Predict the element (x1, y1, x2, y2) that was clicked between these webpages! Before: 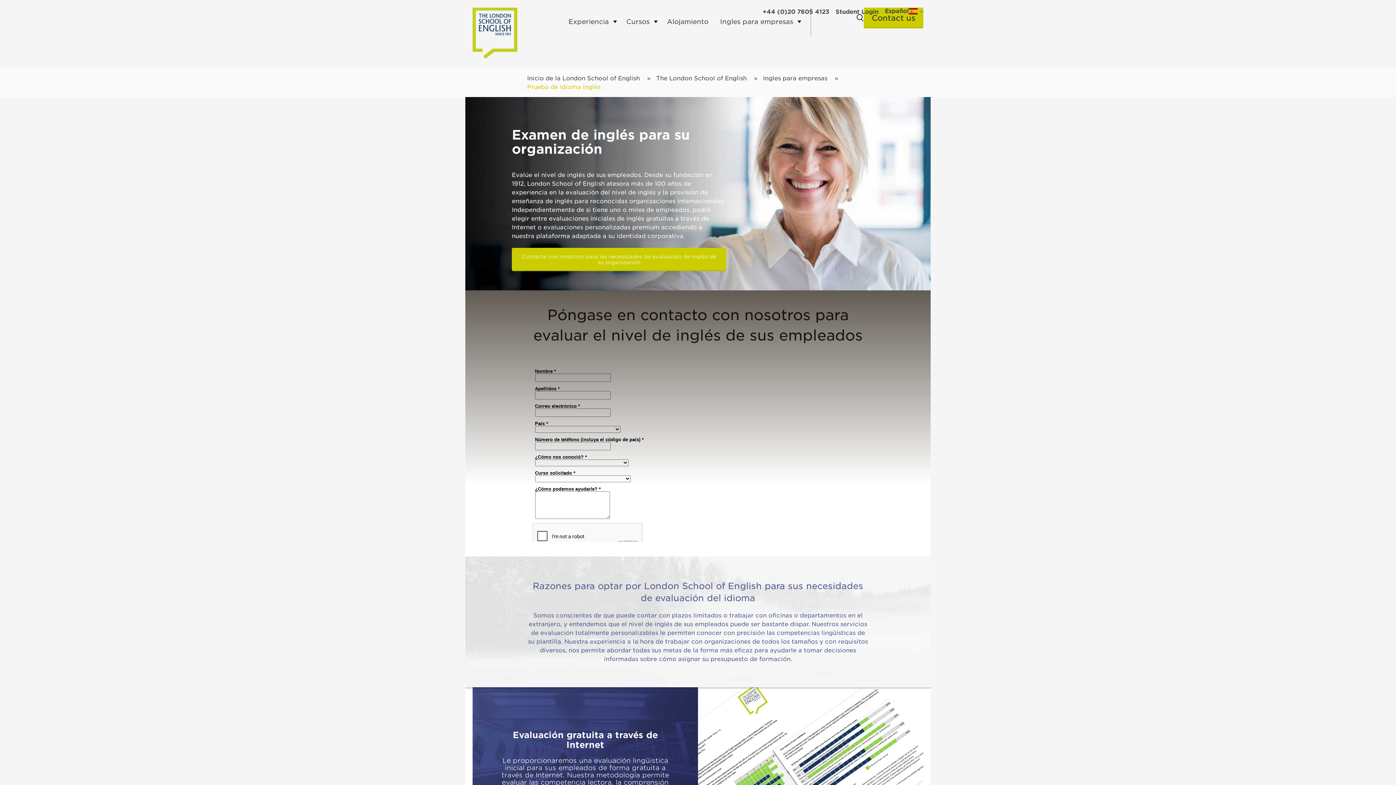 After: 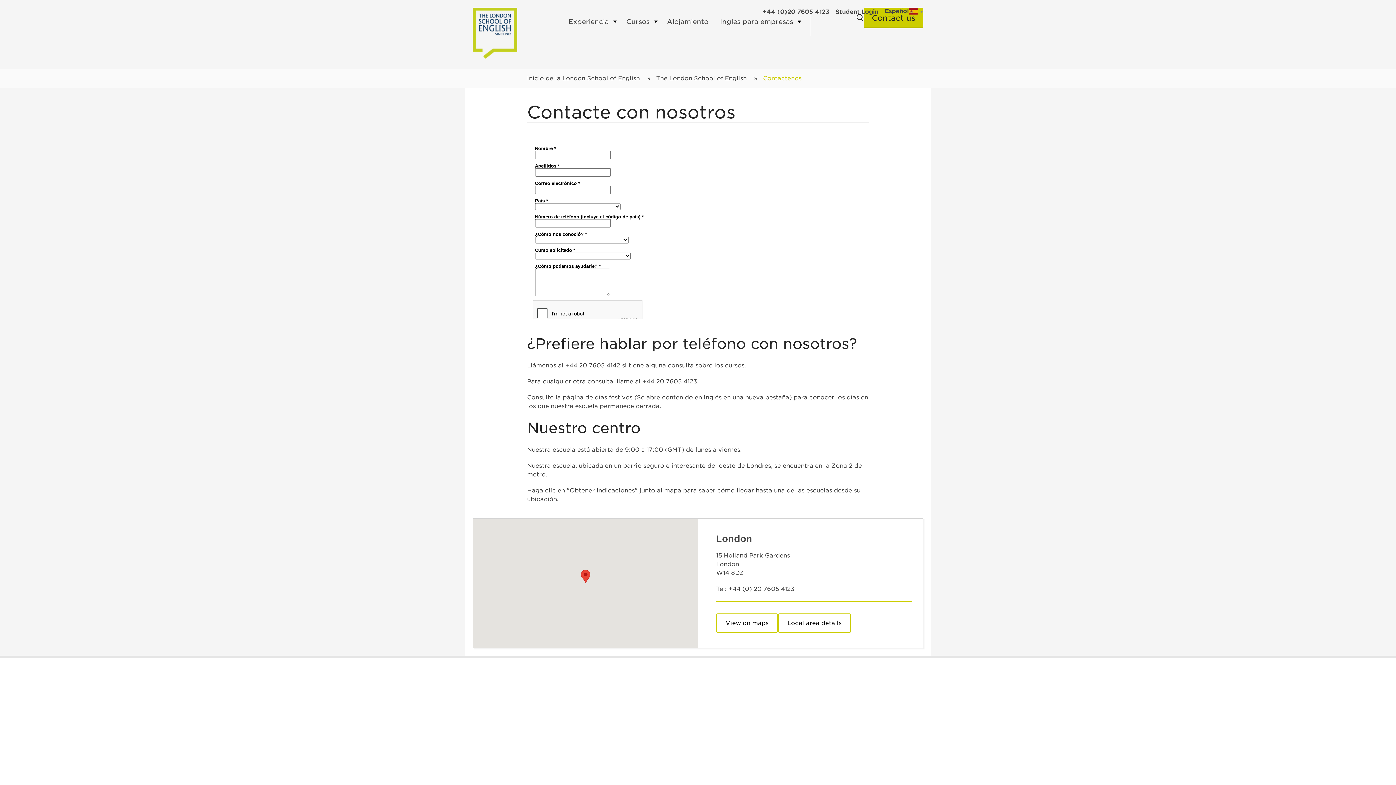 Action: bbox: (864, 7, 923, 28) label: Contact us